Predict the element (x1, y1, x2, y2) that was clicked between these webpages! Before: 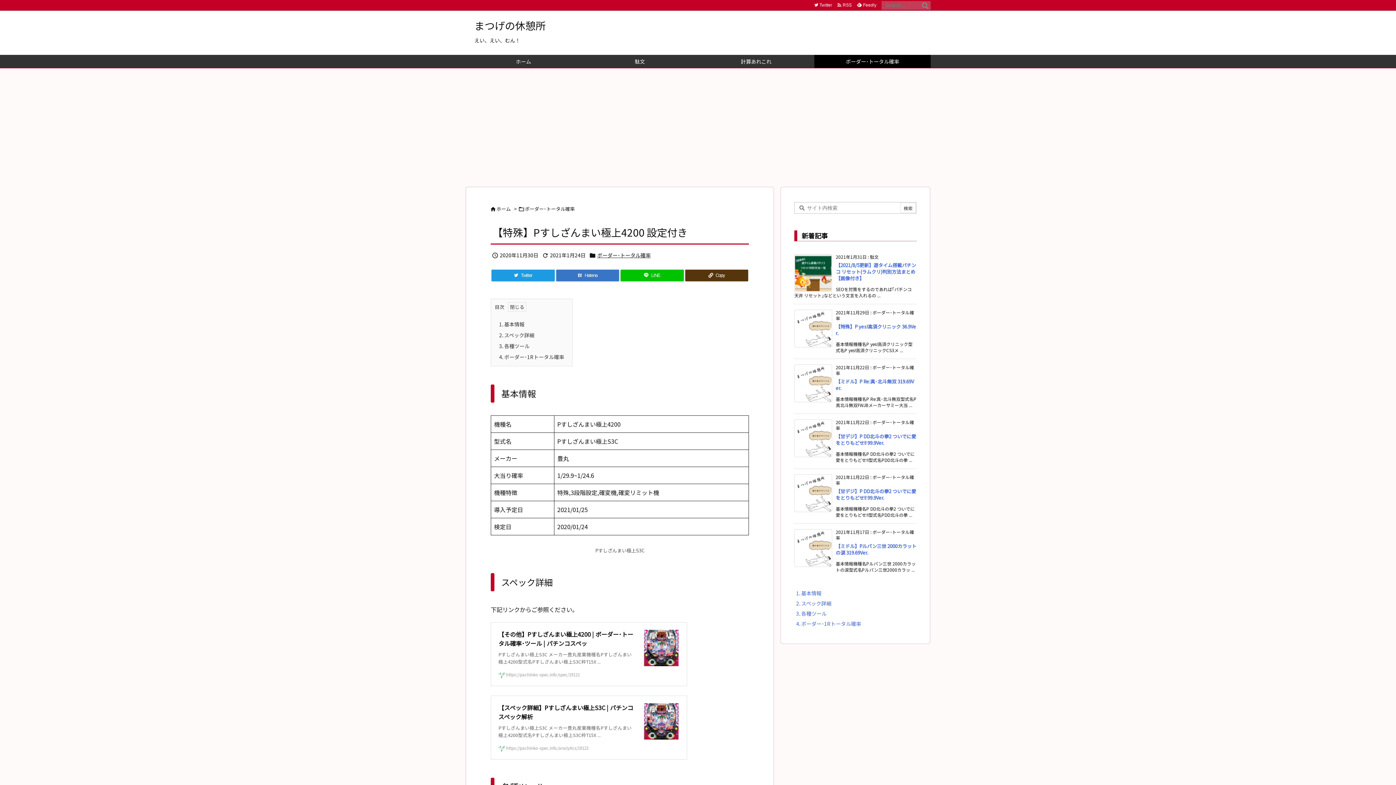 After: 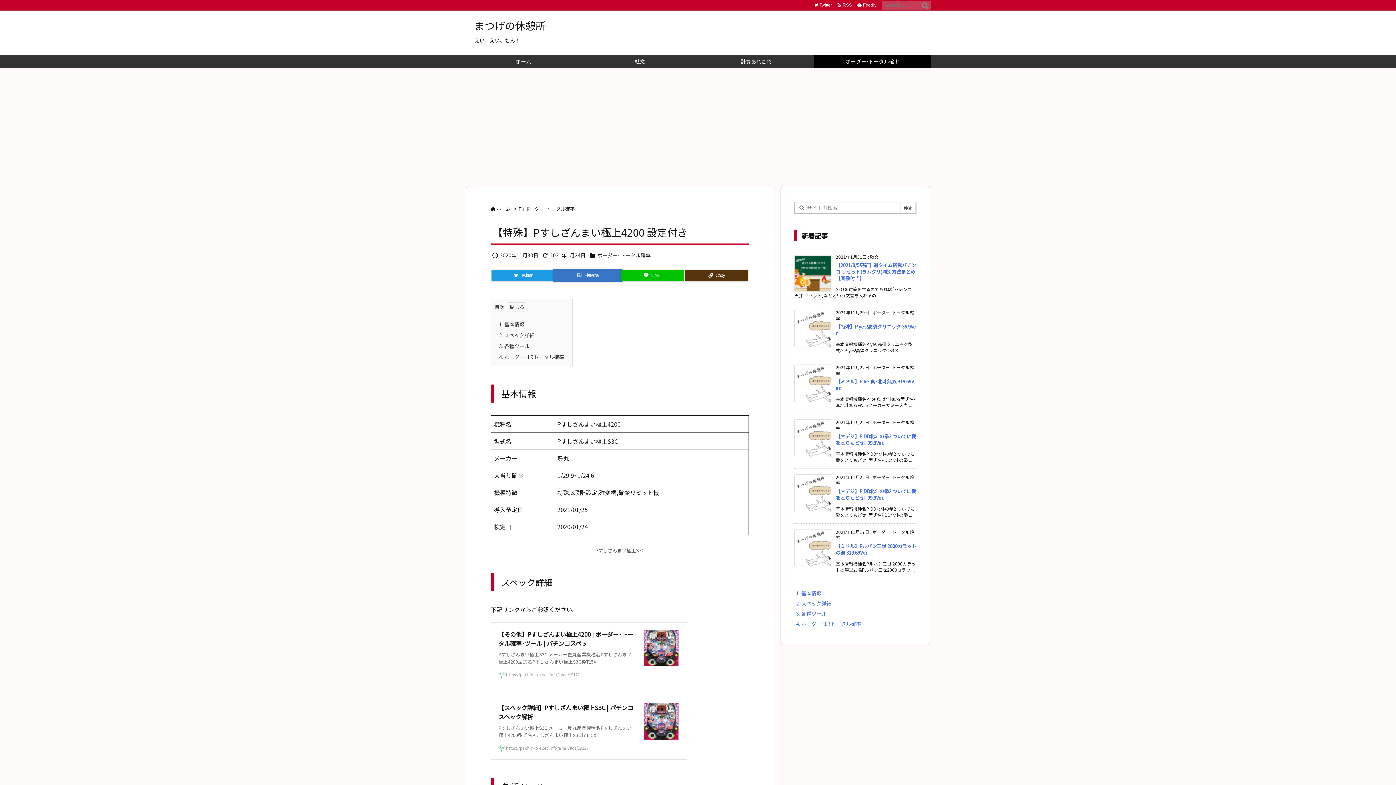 Action: bbox: (556, 164, 619, 176) label: Hatena Bookmark